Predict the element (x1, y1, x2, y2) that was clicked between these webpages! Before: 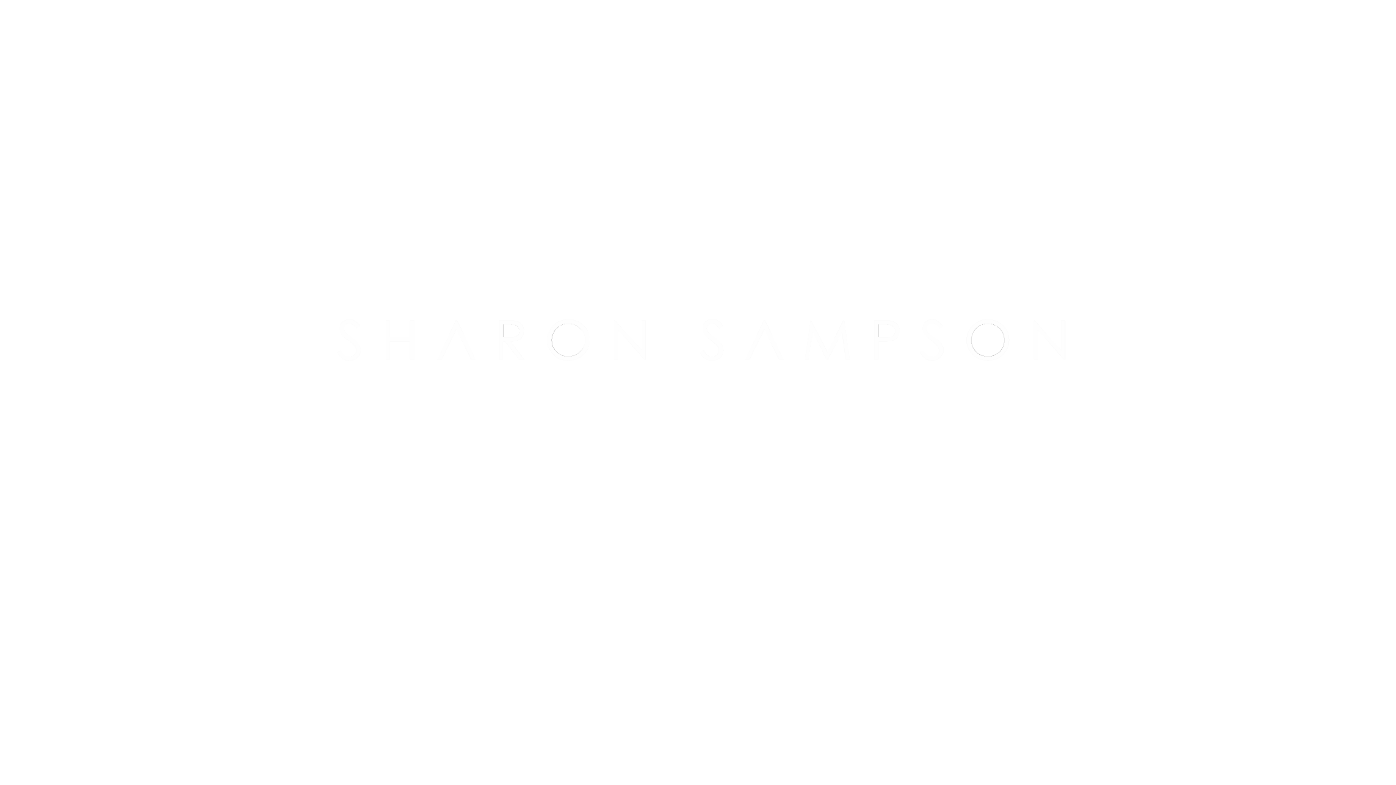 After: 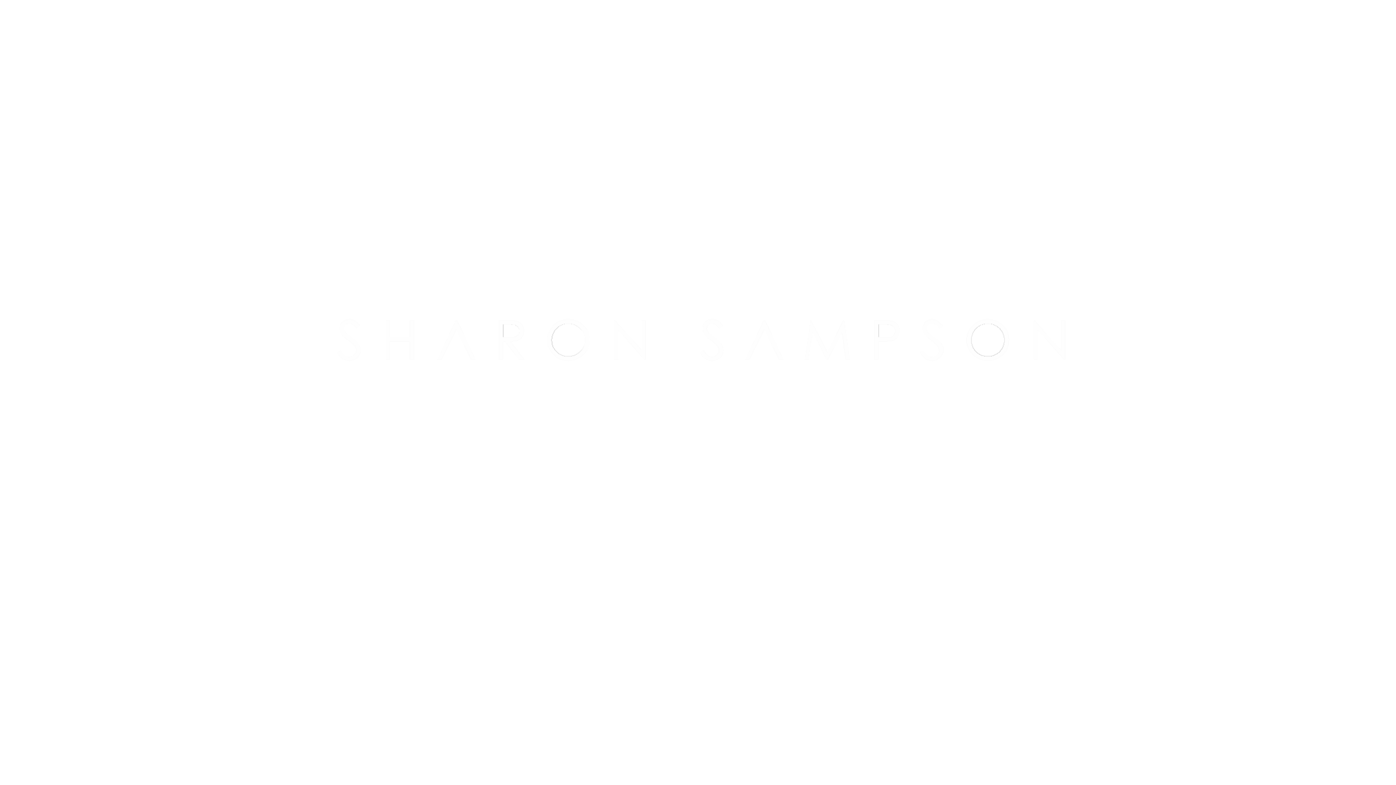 Action: bbox: (693, 414, 702, 423)